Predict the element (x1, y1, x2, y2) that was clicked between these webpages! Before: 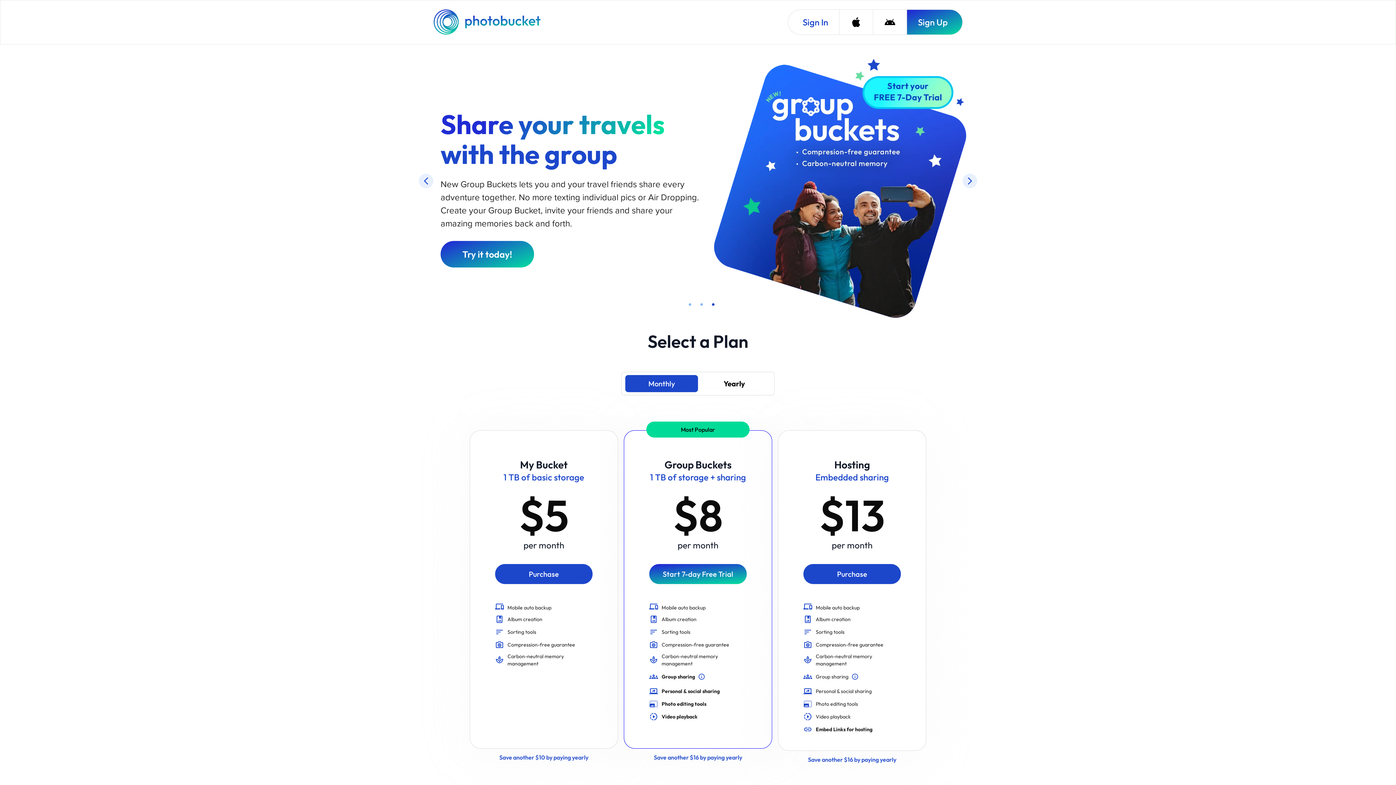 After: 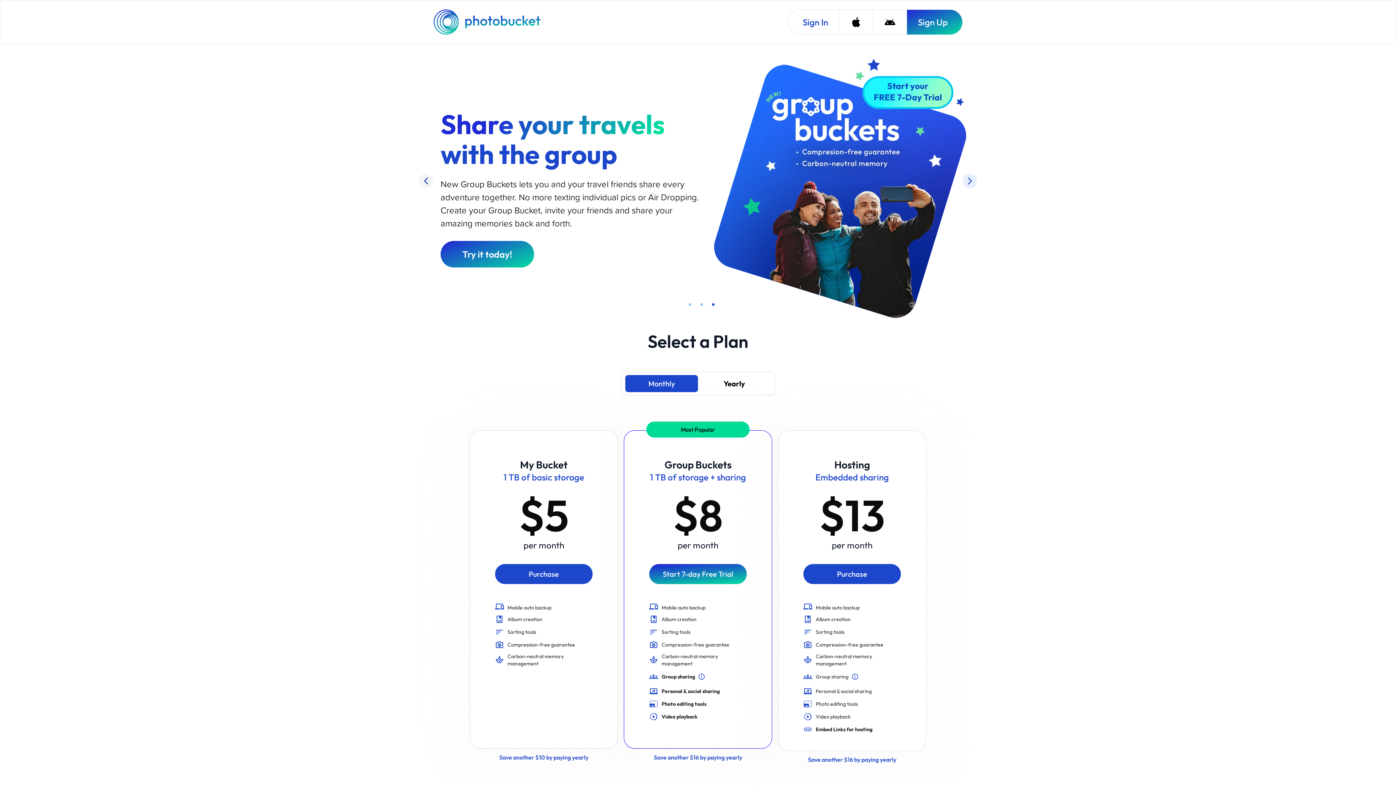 Action: bbox: (418, 173, 433, 188)